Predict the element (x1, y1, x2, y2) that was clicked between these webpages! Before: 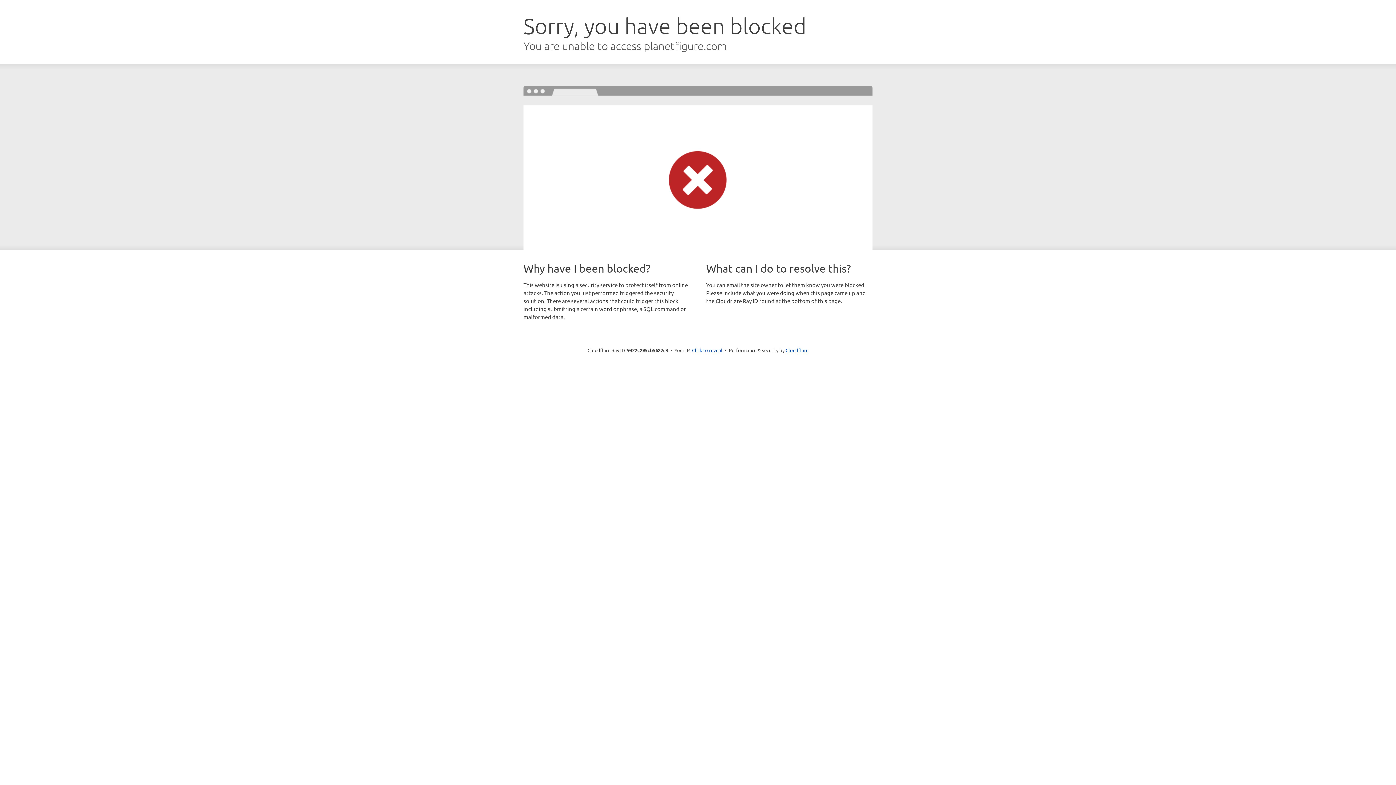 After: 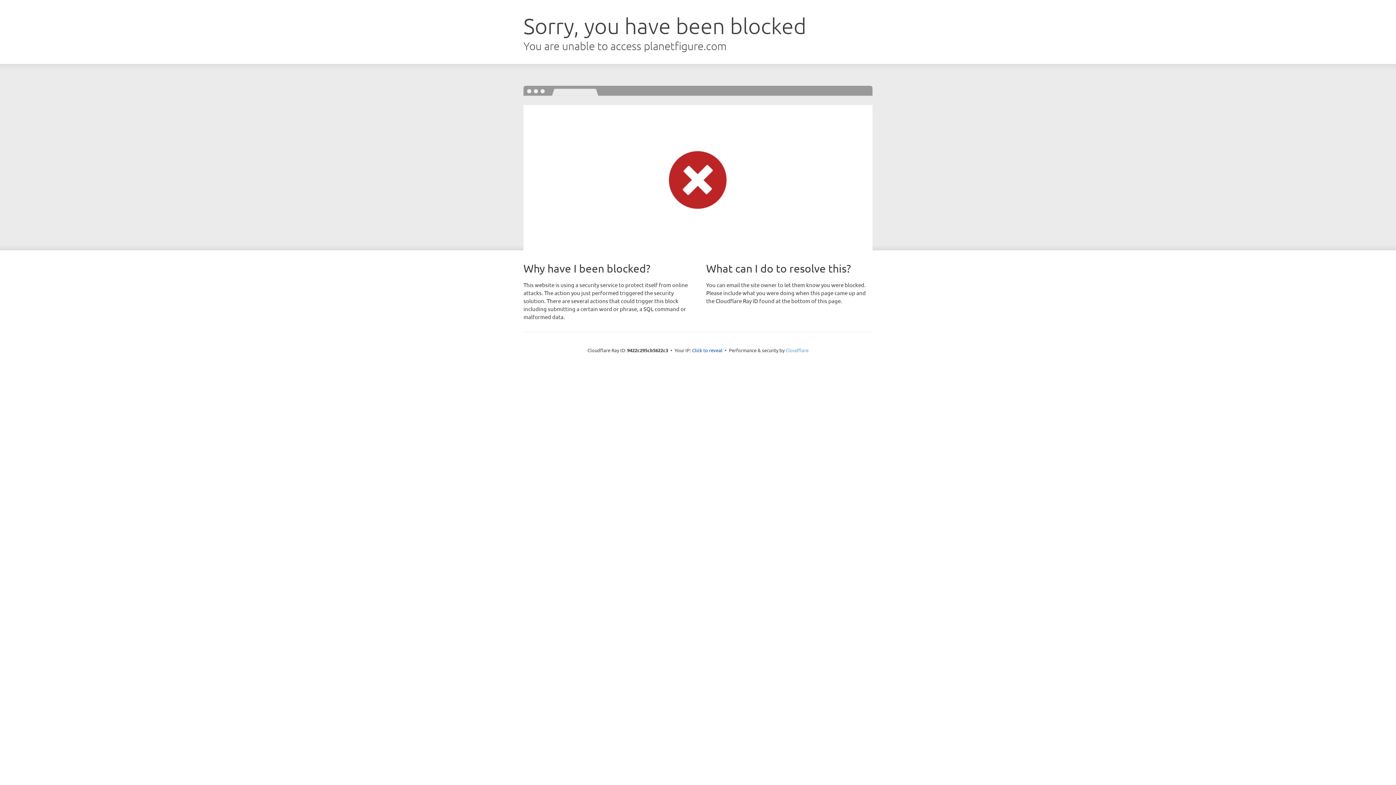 Action: label: Cloudflare bbox: (785, 347, 808, 353)